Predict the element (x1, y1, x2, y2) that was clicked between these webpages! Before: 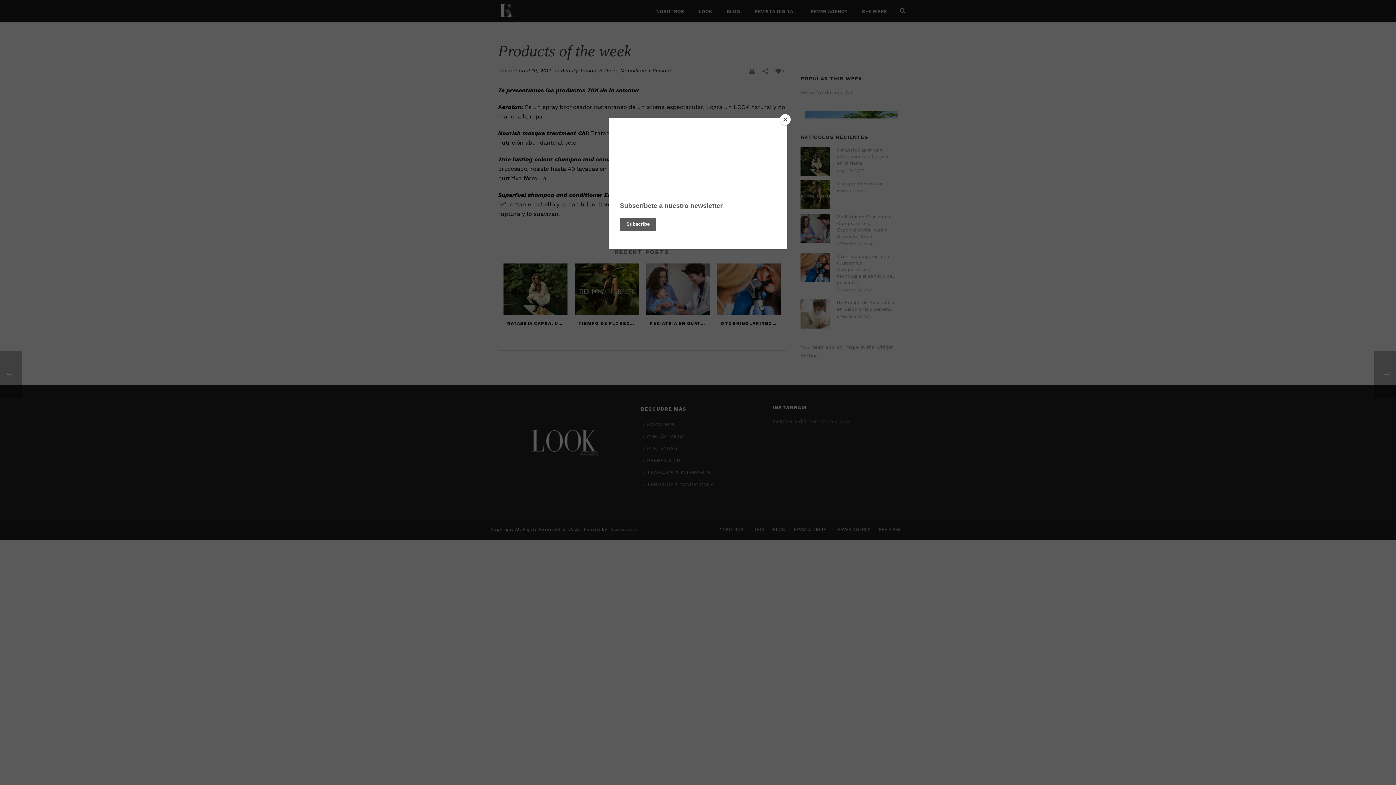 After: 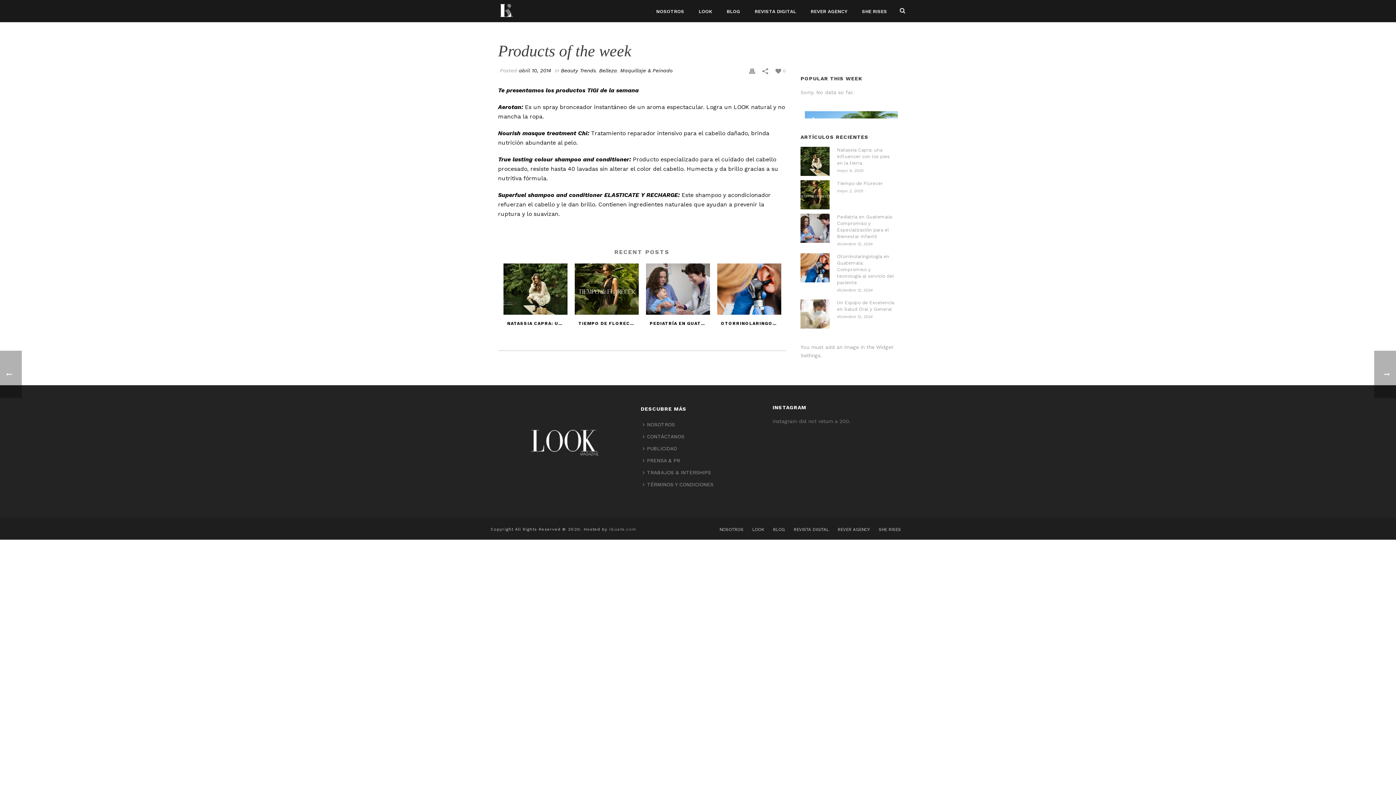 Action: bbox: (780, 114, 790, 125) label: Close